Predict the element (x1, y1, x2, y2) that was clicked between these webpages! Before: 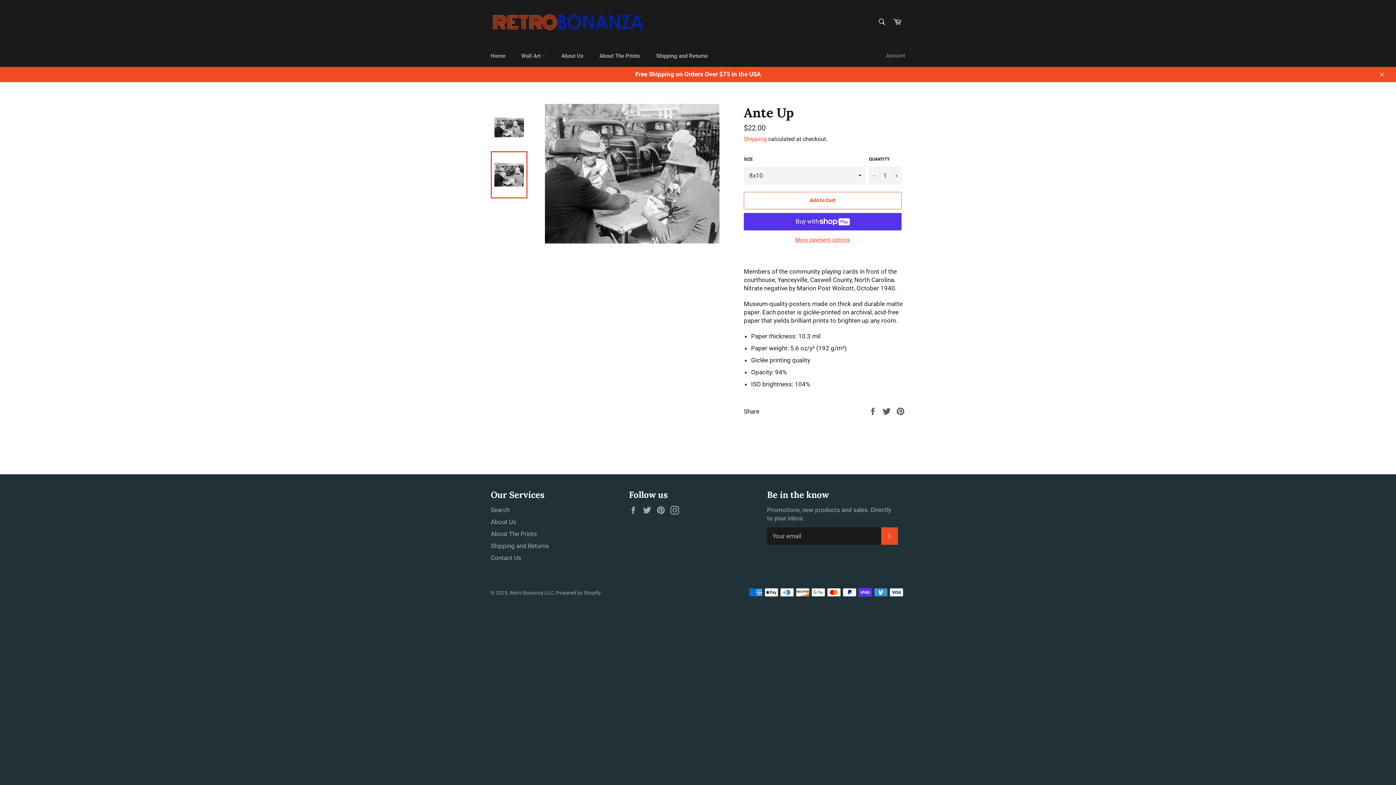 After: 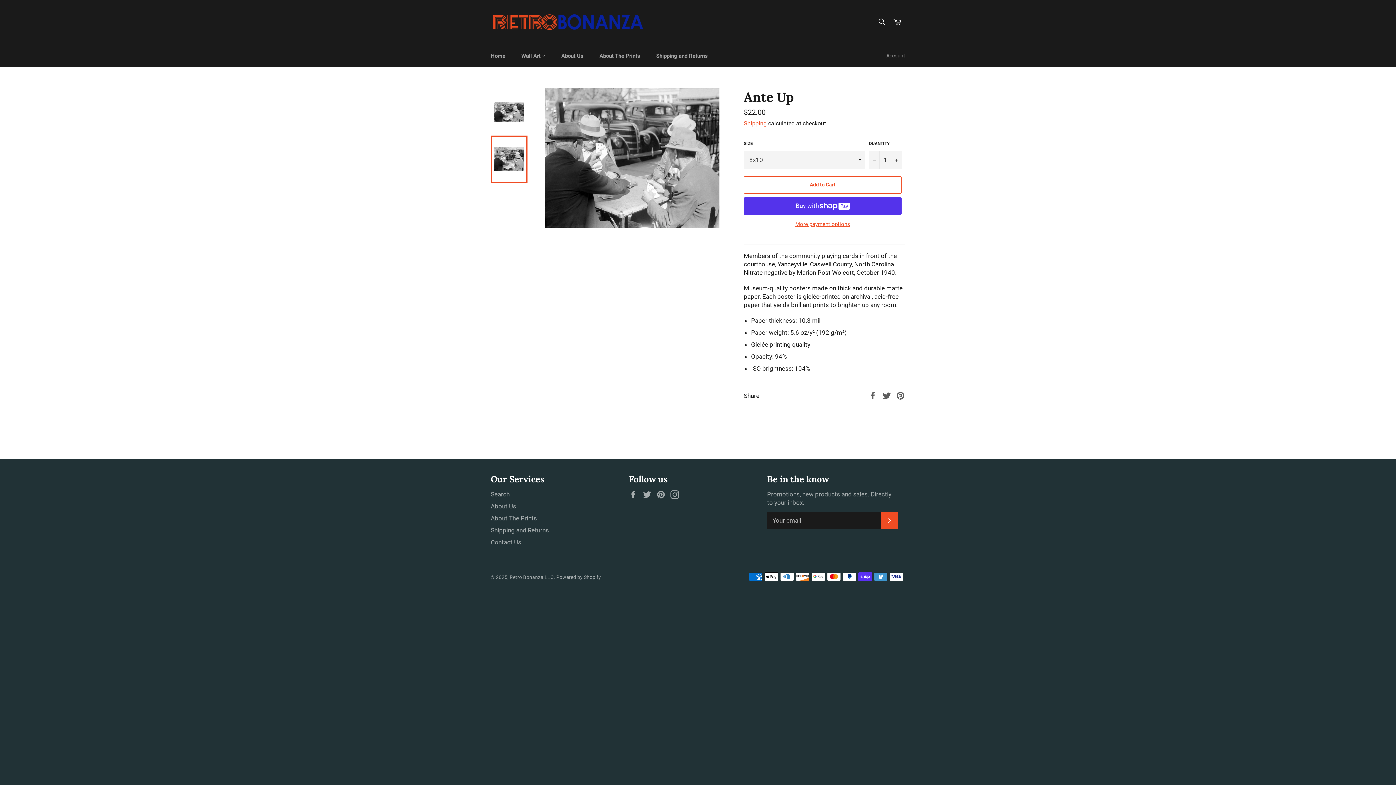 Action: label: Close bbox: (1374, 66, 1389, 82)